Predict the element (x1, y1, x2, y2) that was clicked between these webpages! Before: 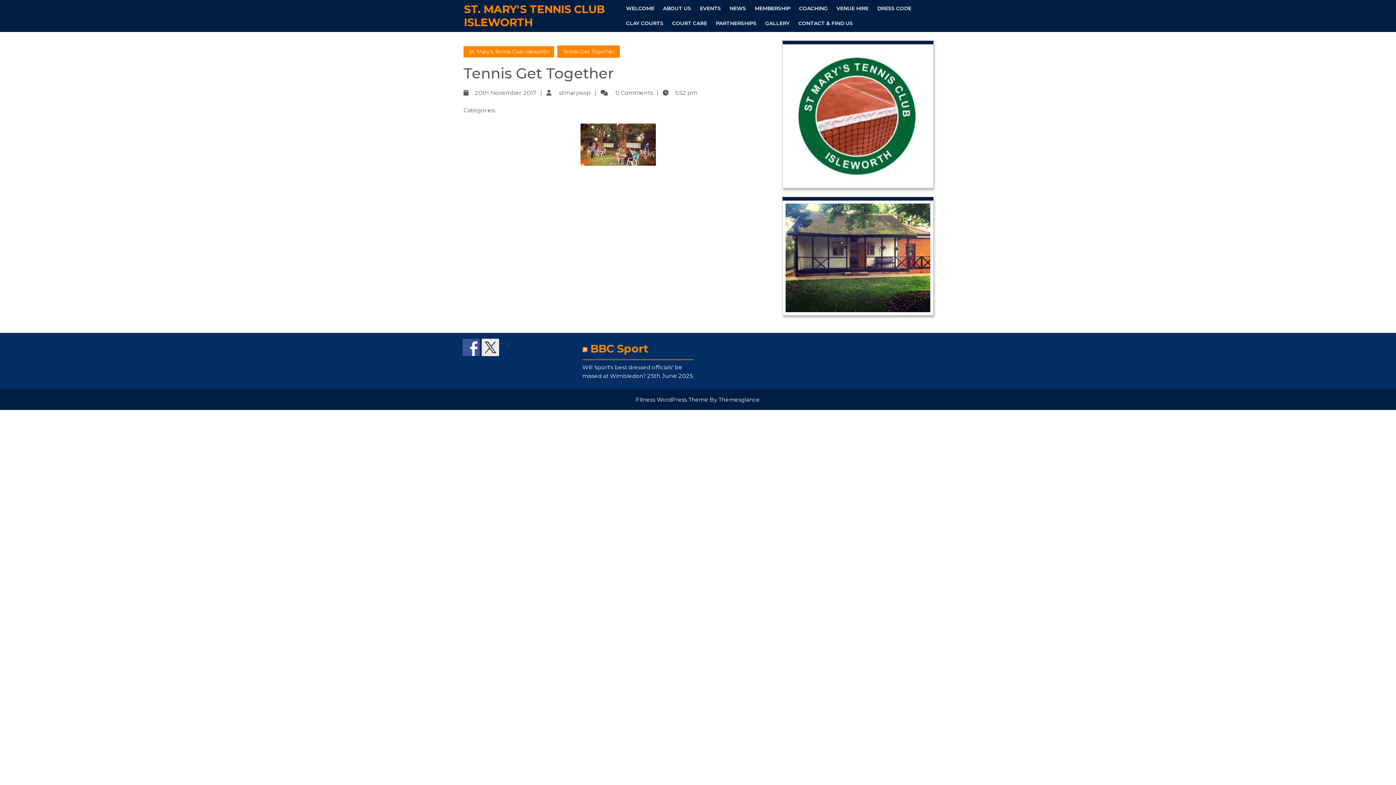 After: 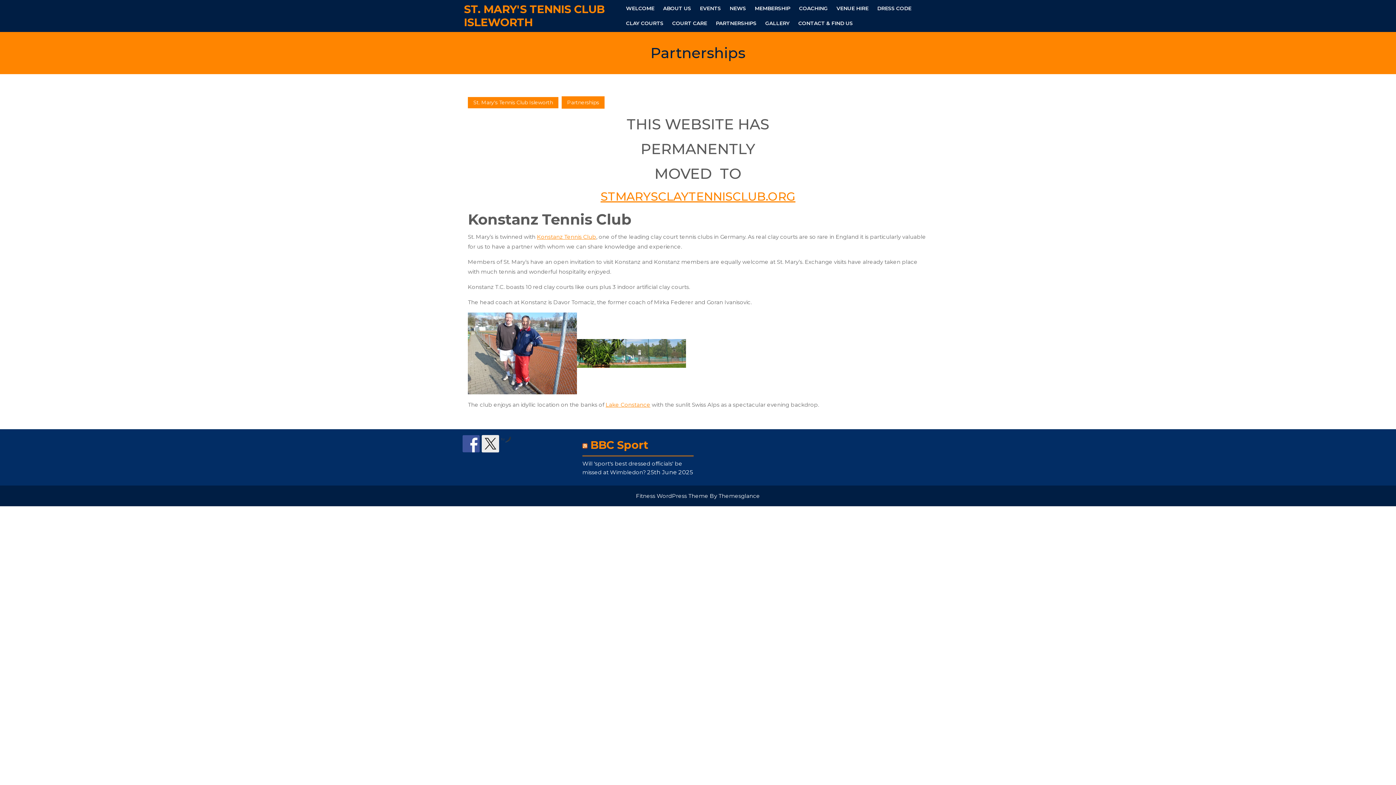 Action: bbox: (712, 16, 760, 30) label: PARTNERSHIPS